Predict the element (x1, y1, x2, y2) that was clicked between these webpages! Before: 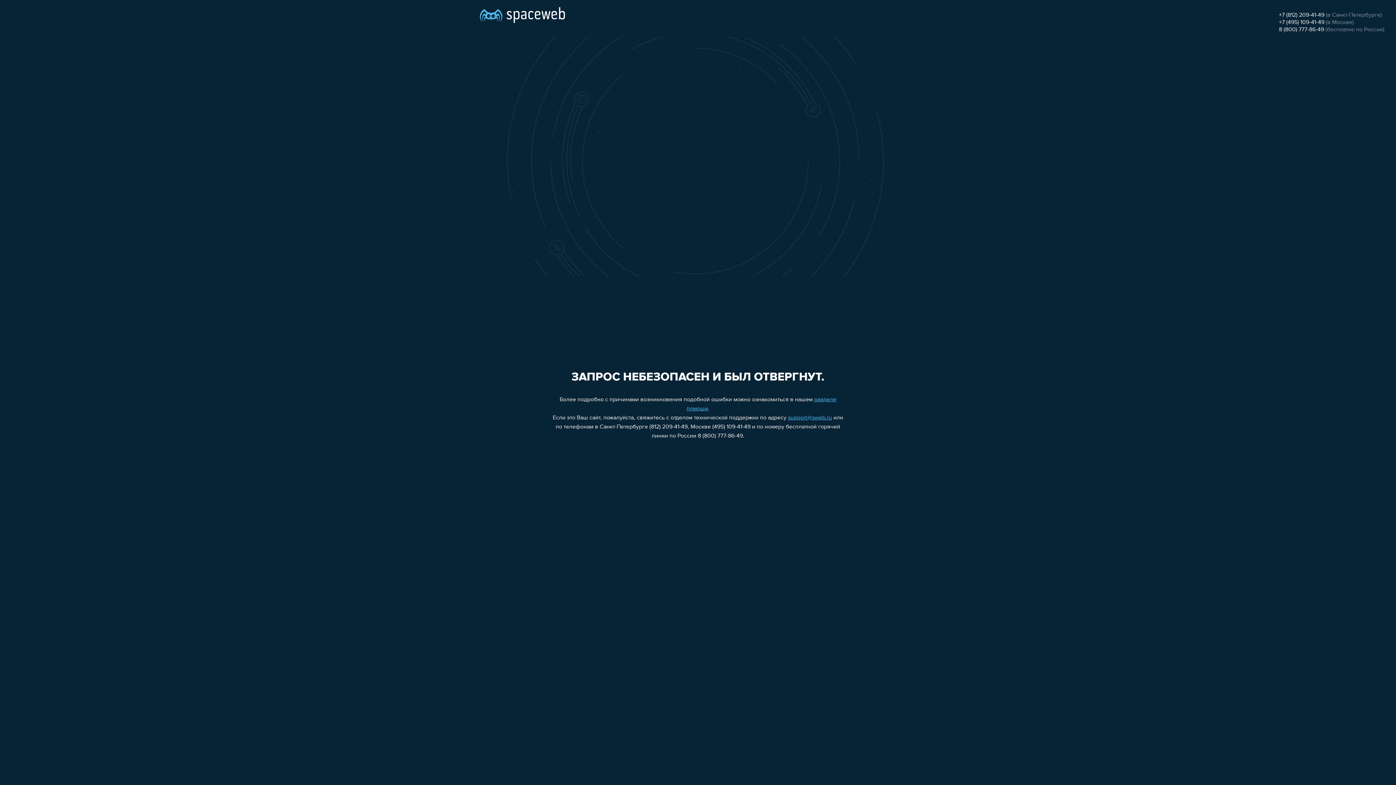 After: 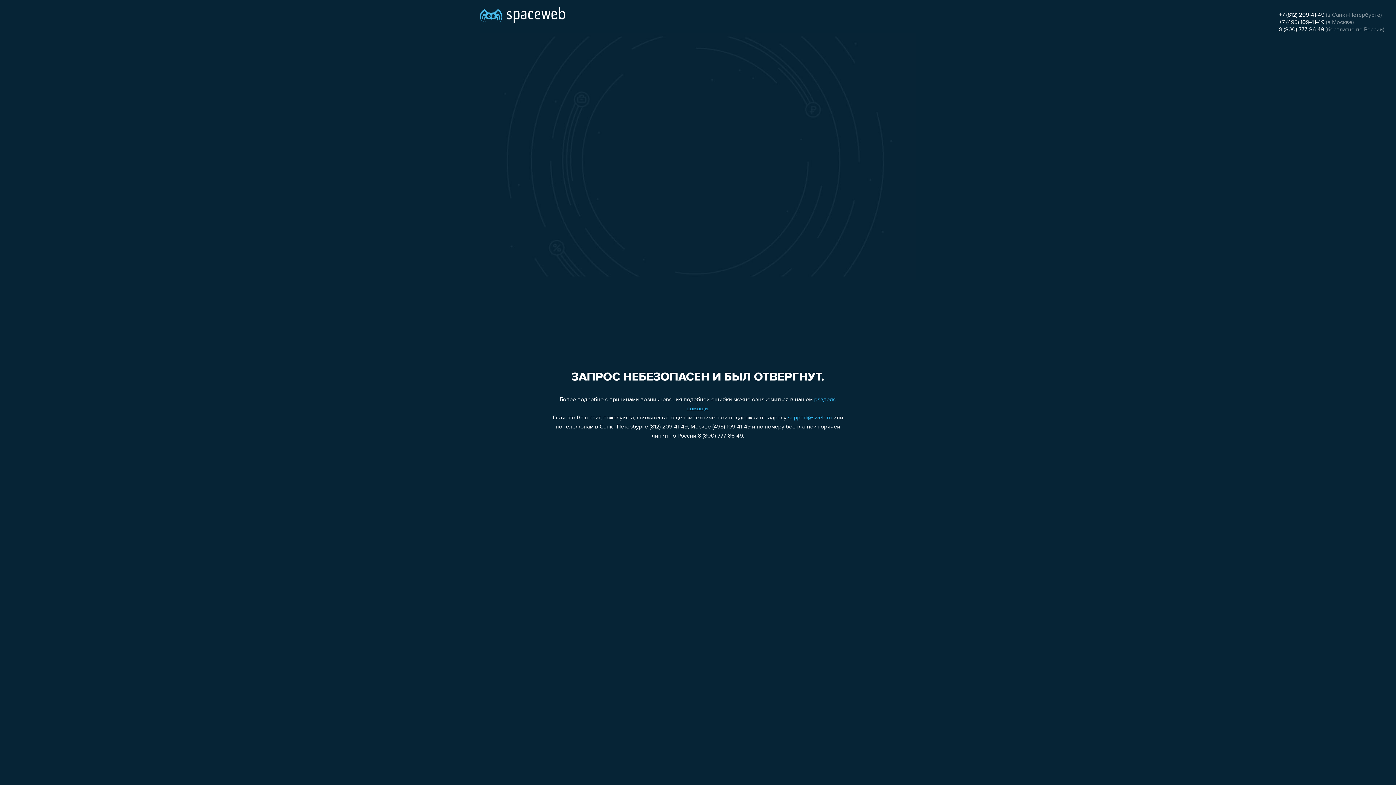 Action: bbox: (1279, 12, 1324, 18) label: +7 (812) 209-41-49